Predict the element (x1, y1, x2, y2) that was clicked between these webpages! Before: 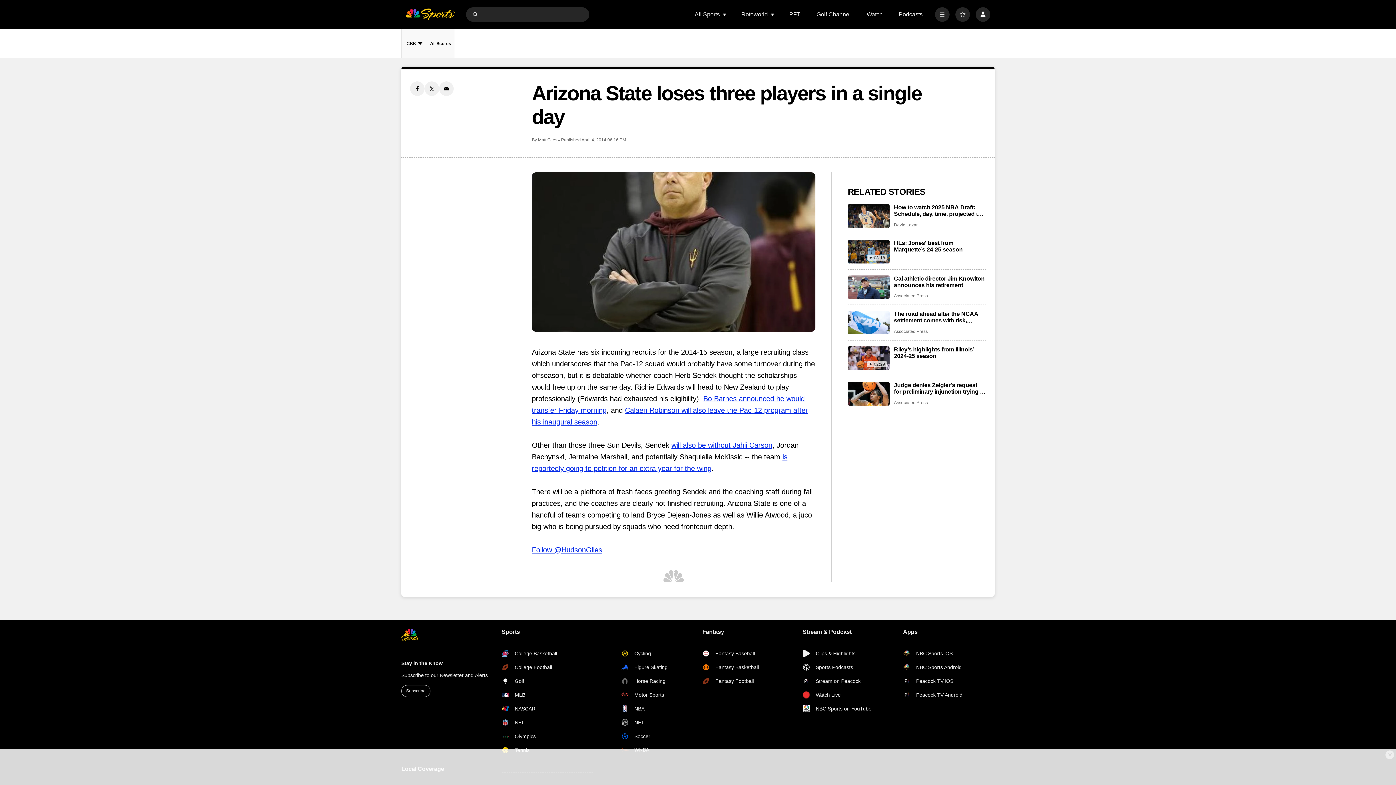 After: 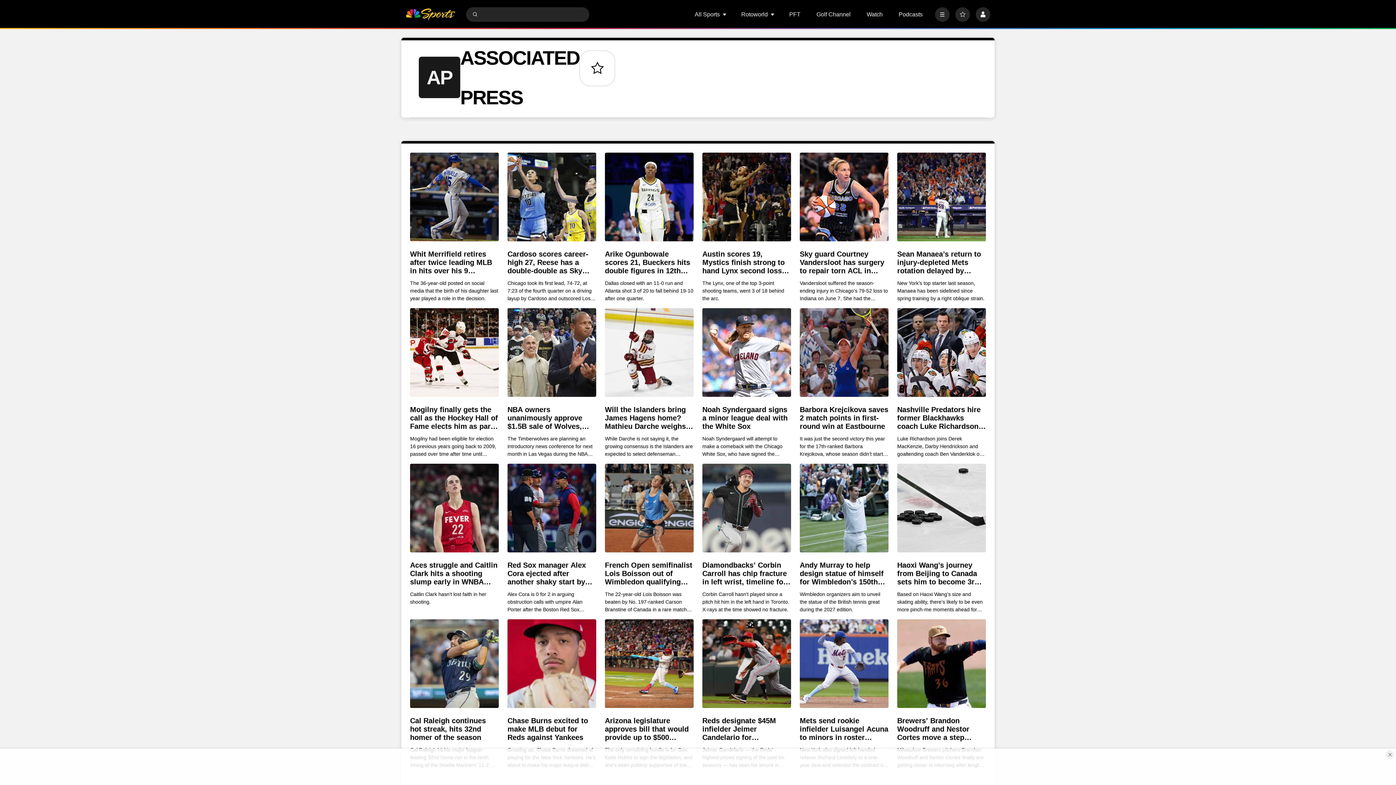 Action: bbox: (894, 400, 928, 405) label: Associated Press